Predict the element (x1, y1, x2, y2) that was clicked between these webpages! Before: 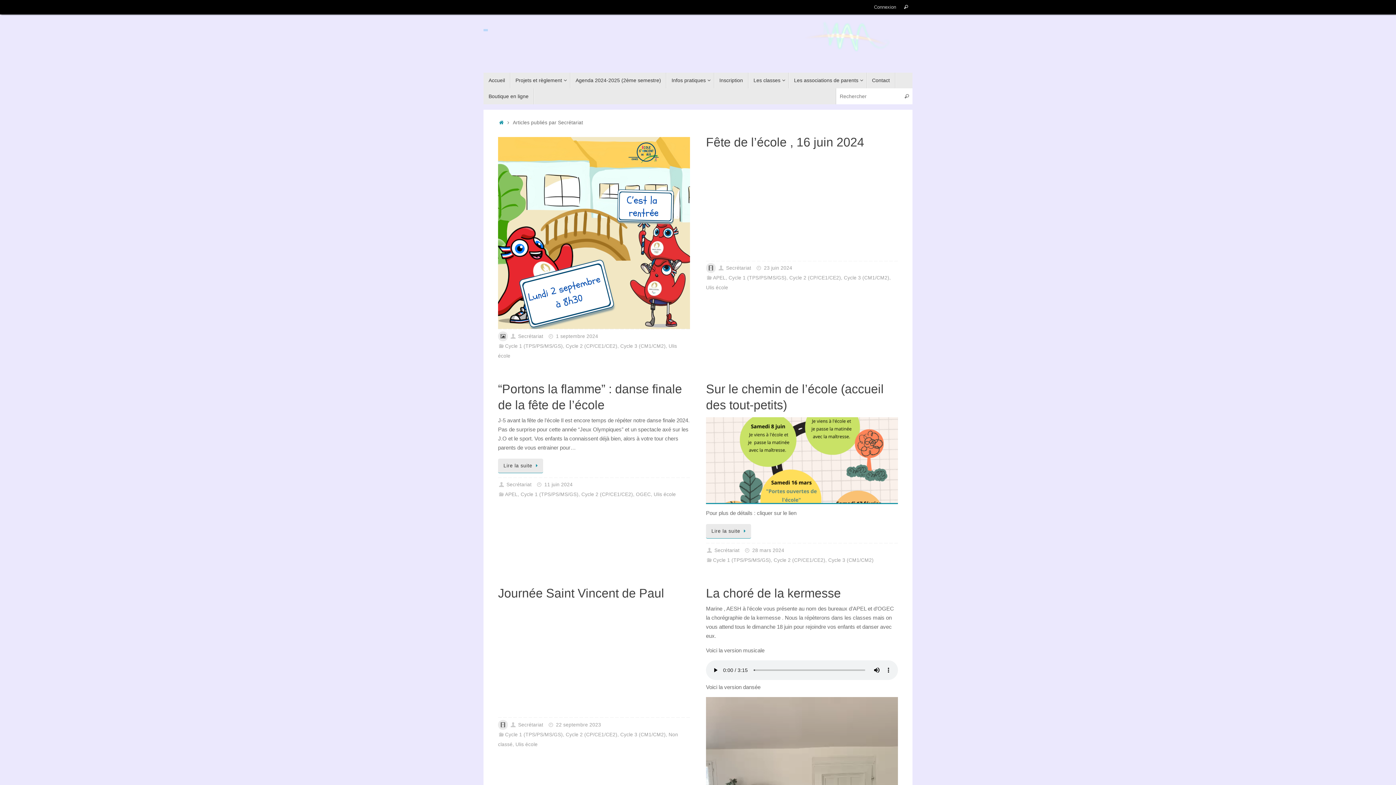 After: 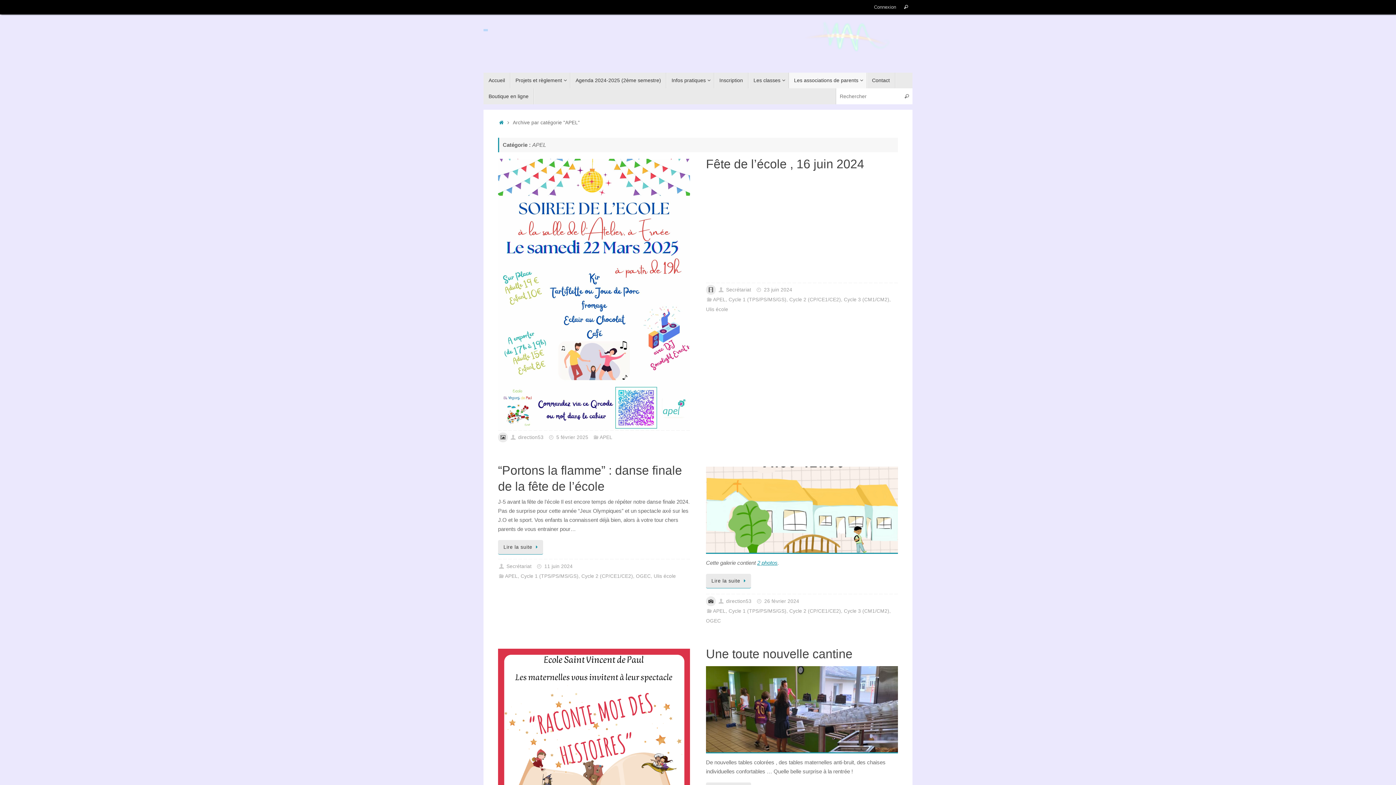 Action: bbox: (713, 275, 725, 280) label: APEL